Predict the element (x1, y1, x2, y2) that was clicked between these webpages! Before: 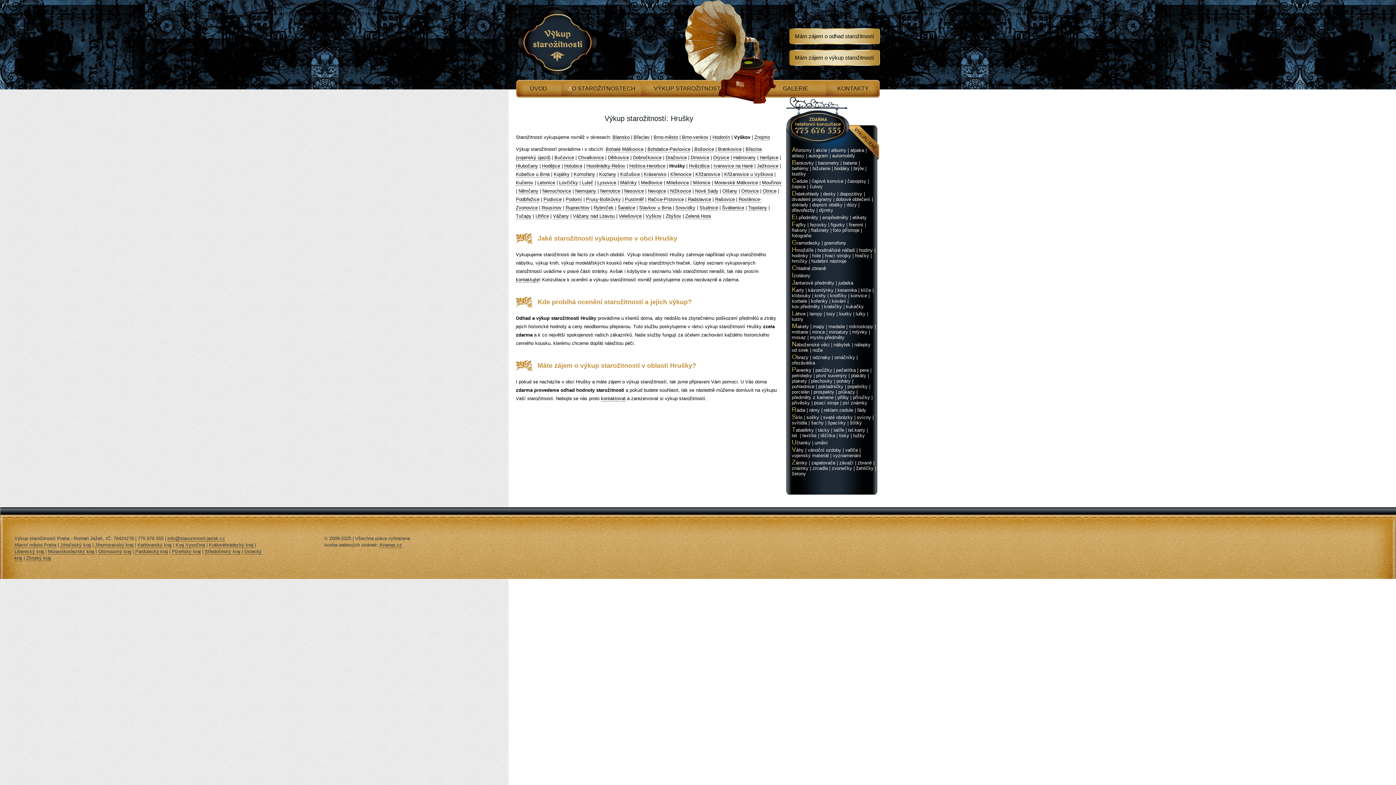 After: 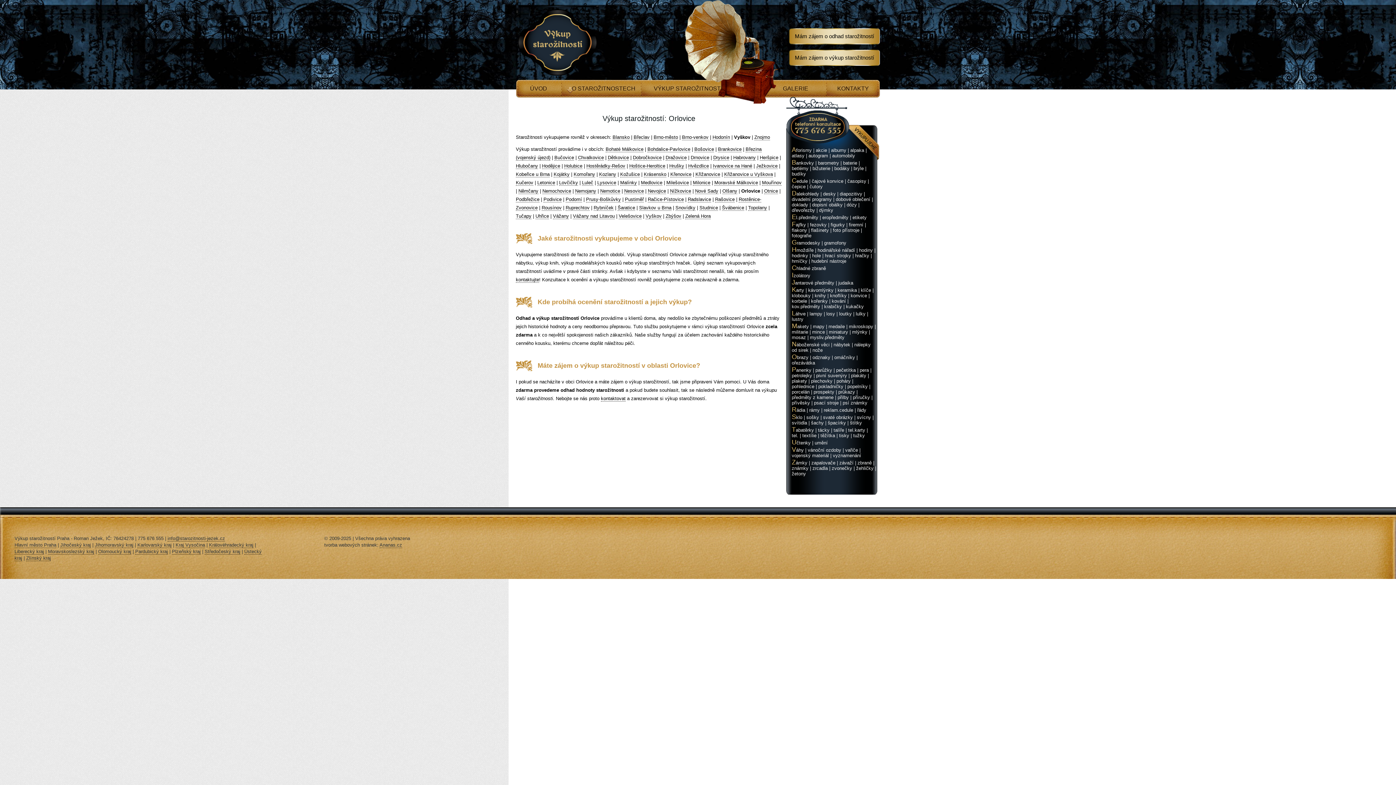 Action: label: Orlovice bbox: (741, 188, 758, 194)